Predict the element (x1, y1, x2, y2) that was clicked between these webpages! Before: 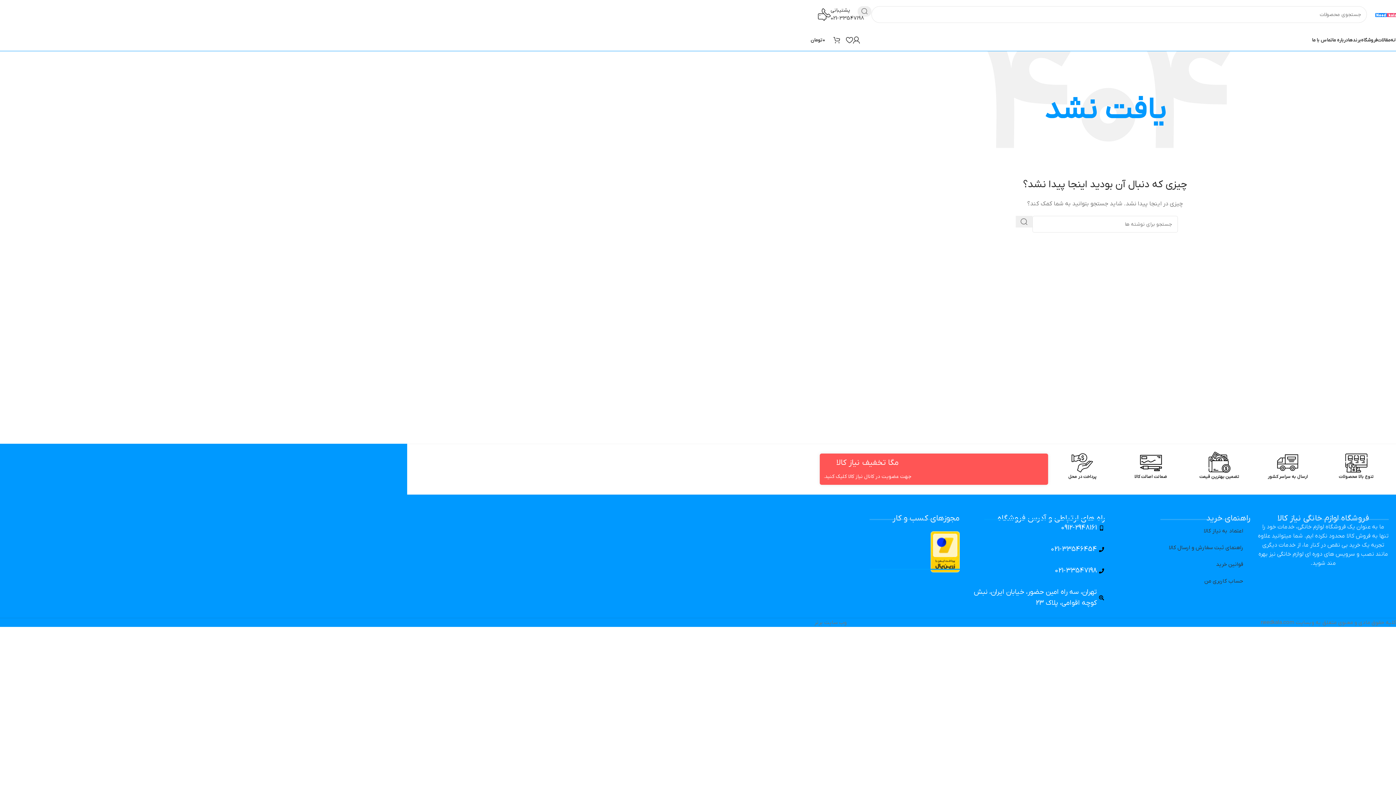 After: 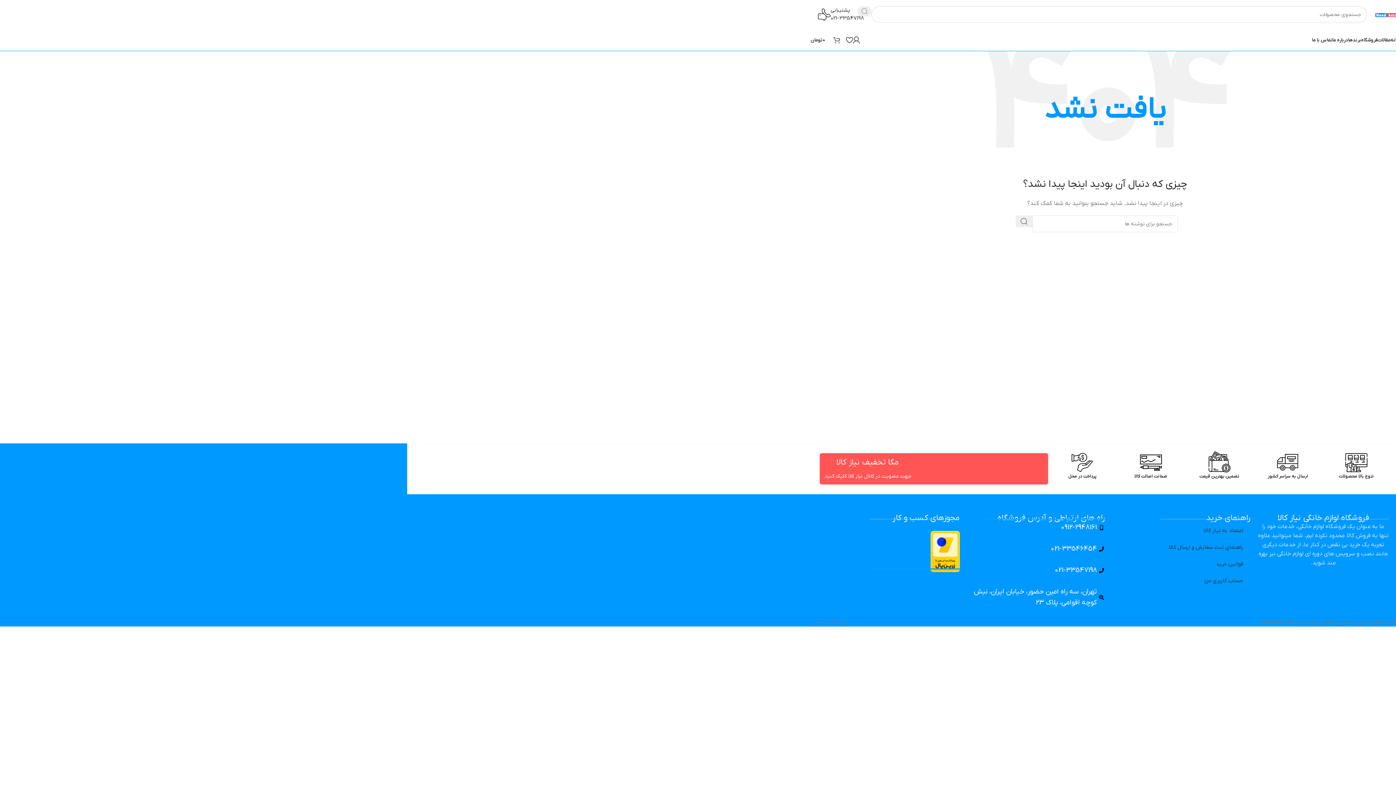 Action: bbox: (857, 6, 871, 16) label: جستجو 